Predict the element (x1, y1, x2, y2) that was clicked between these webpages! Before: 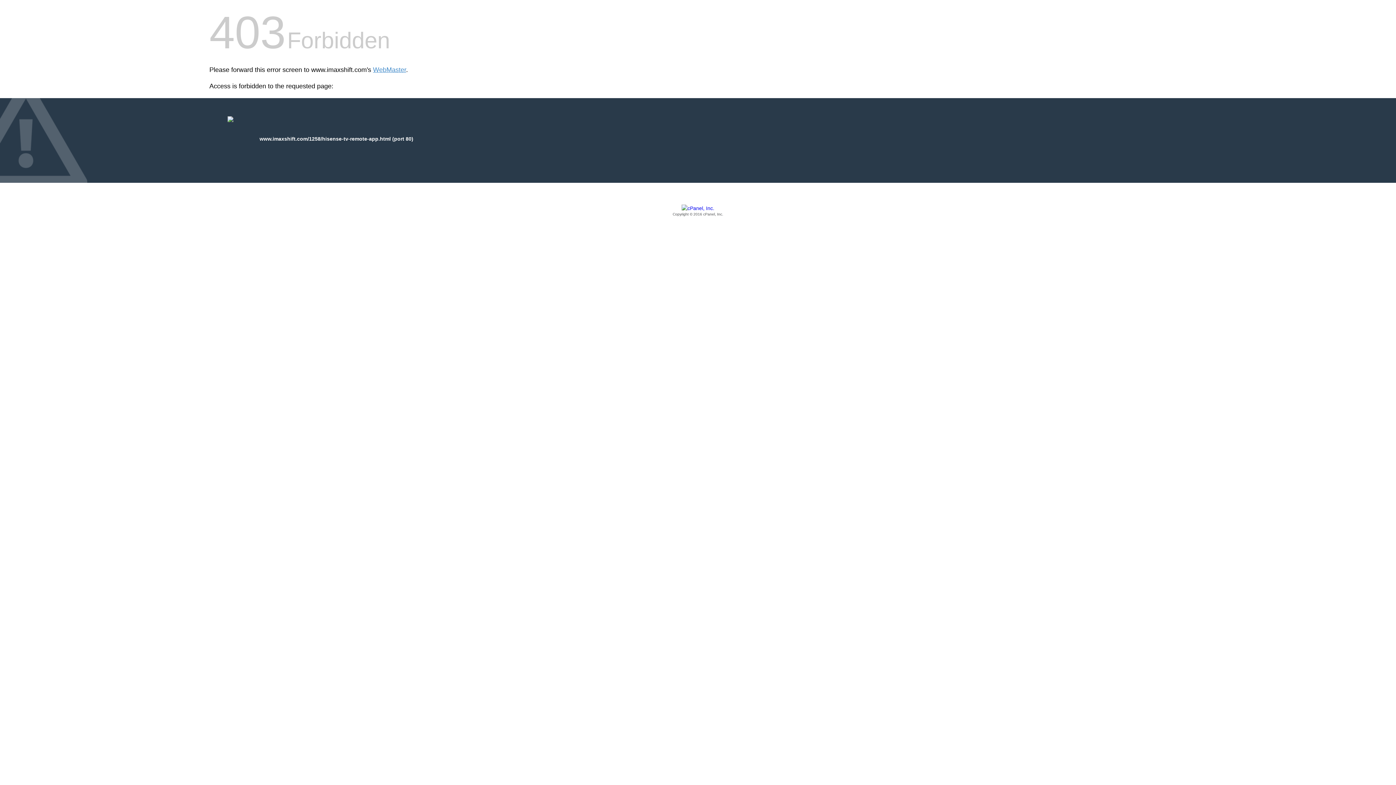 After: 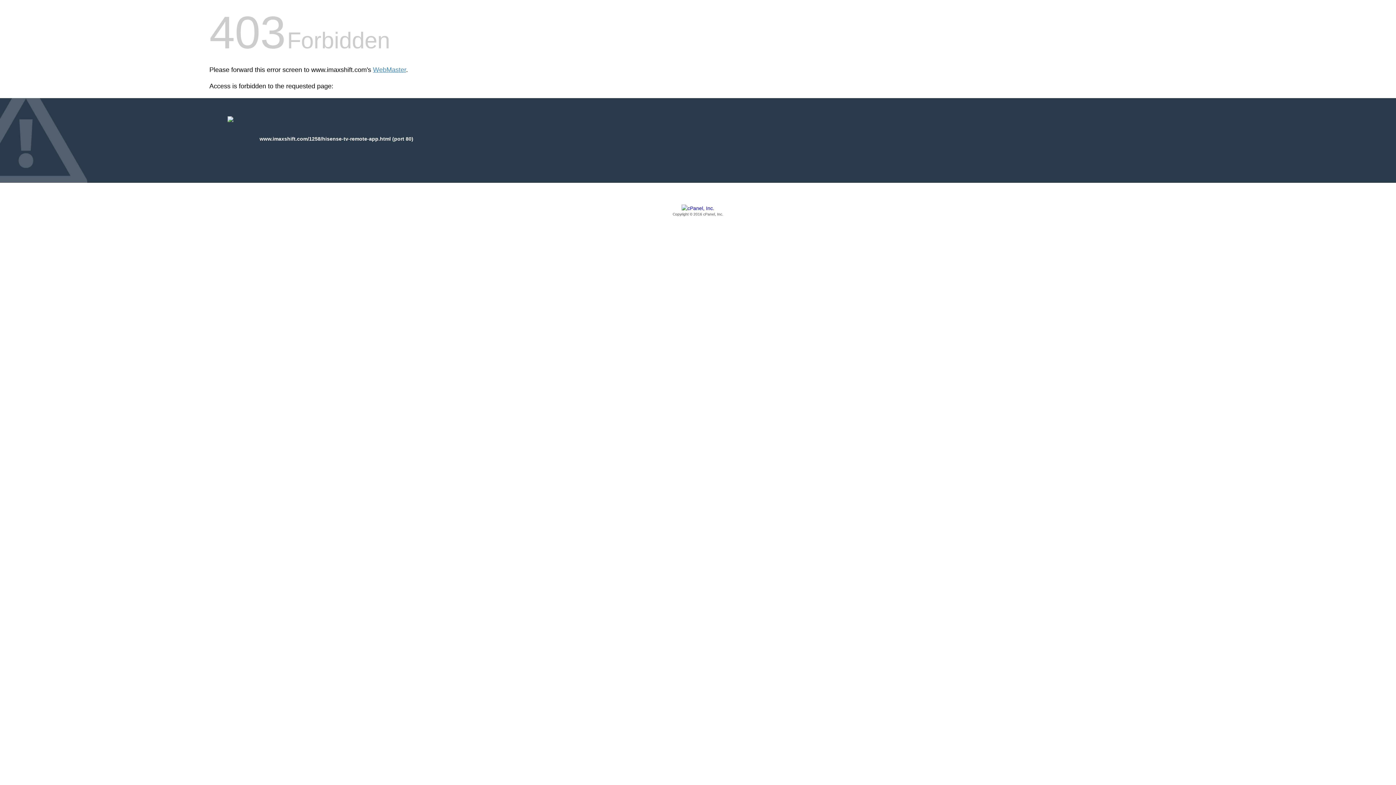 Action: bbox: (209, 205, 1186, 217) label: Copyright © 2016 cPanel, Inc.